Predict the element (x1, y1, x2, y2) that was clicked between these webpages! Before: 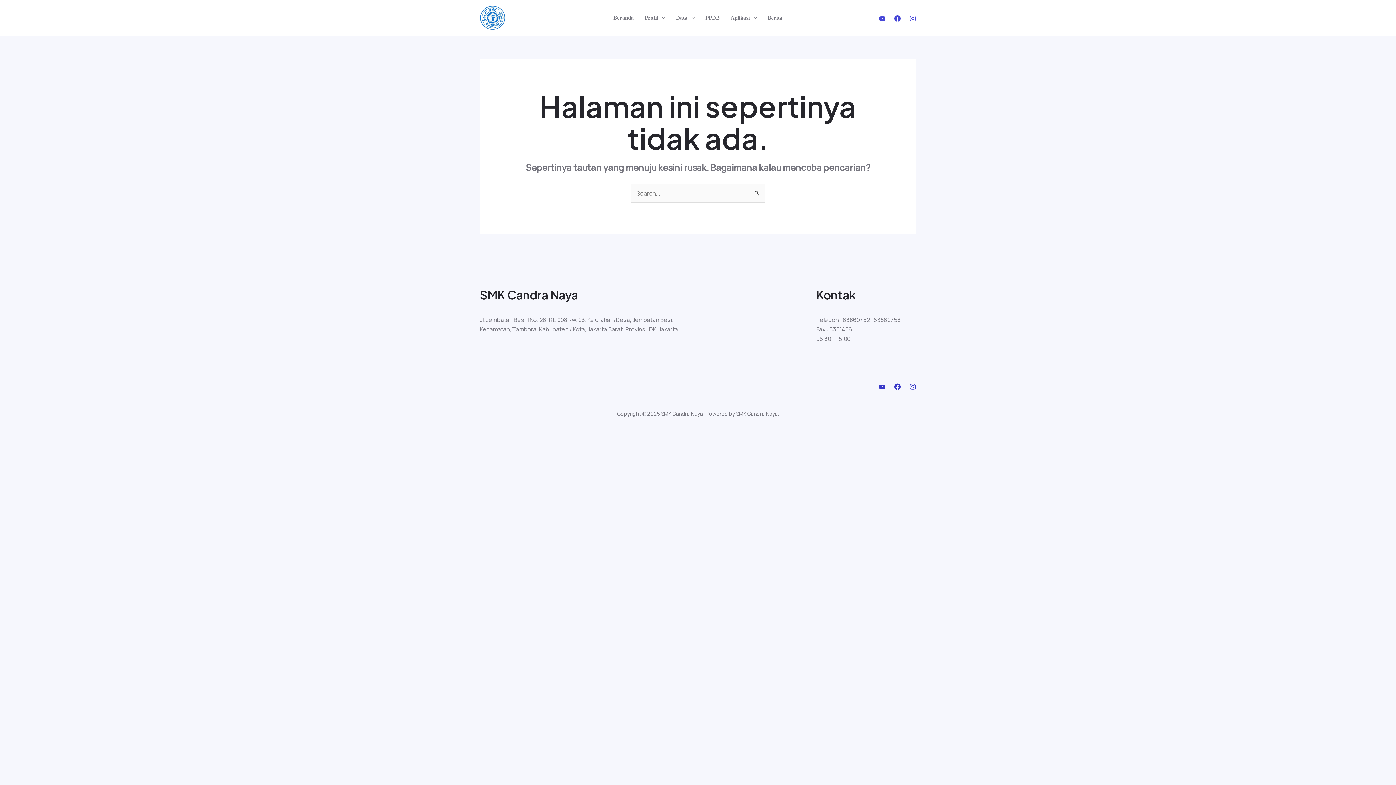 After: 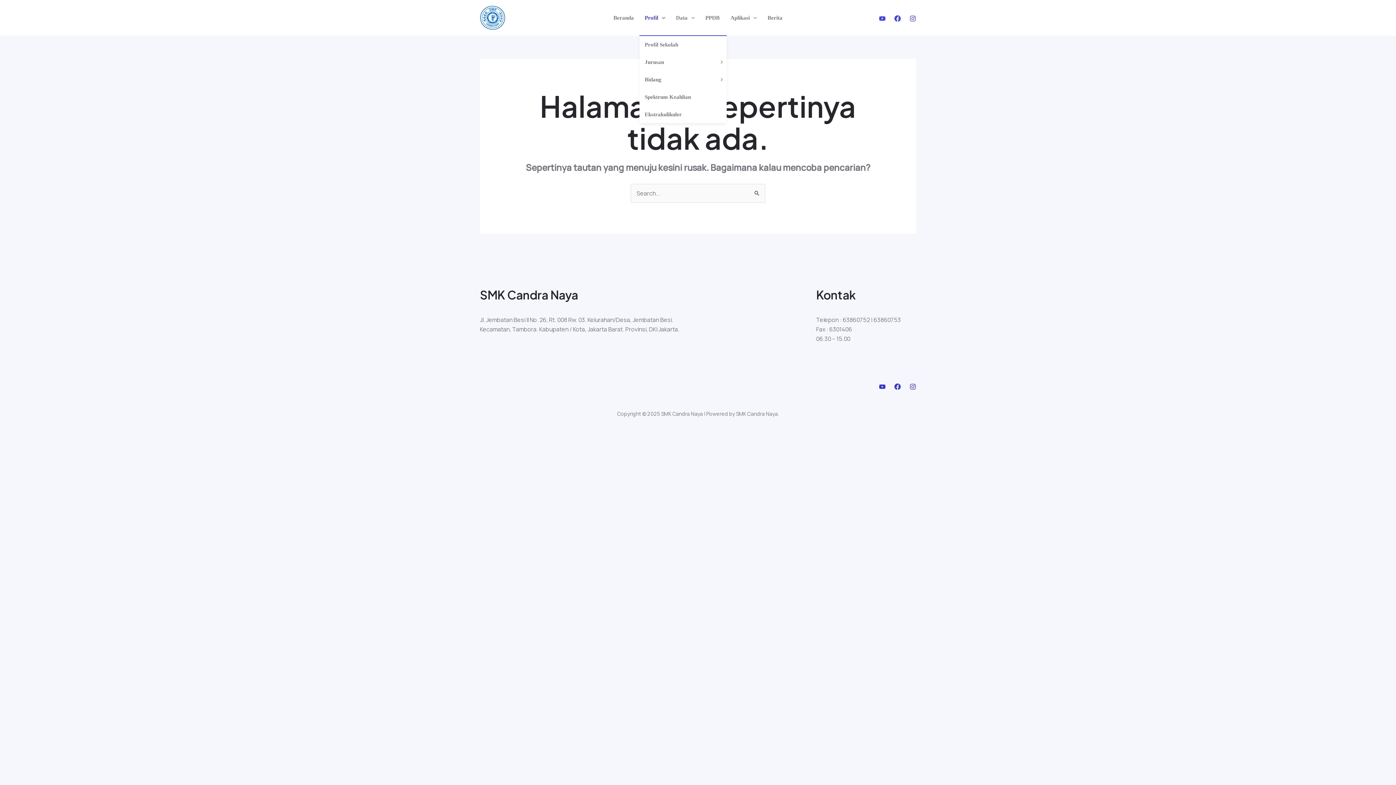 Action: label: Profil bbox: (639, 0, 670, 35)